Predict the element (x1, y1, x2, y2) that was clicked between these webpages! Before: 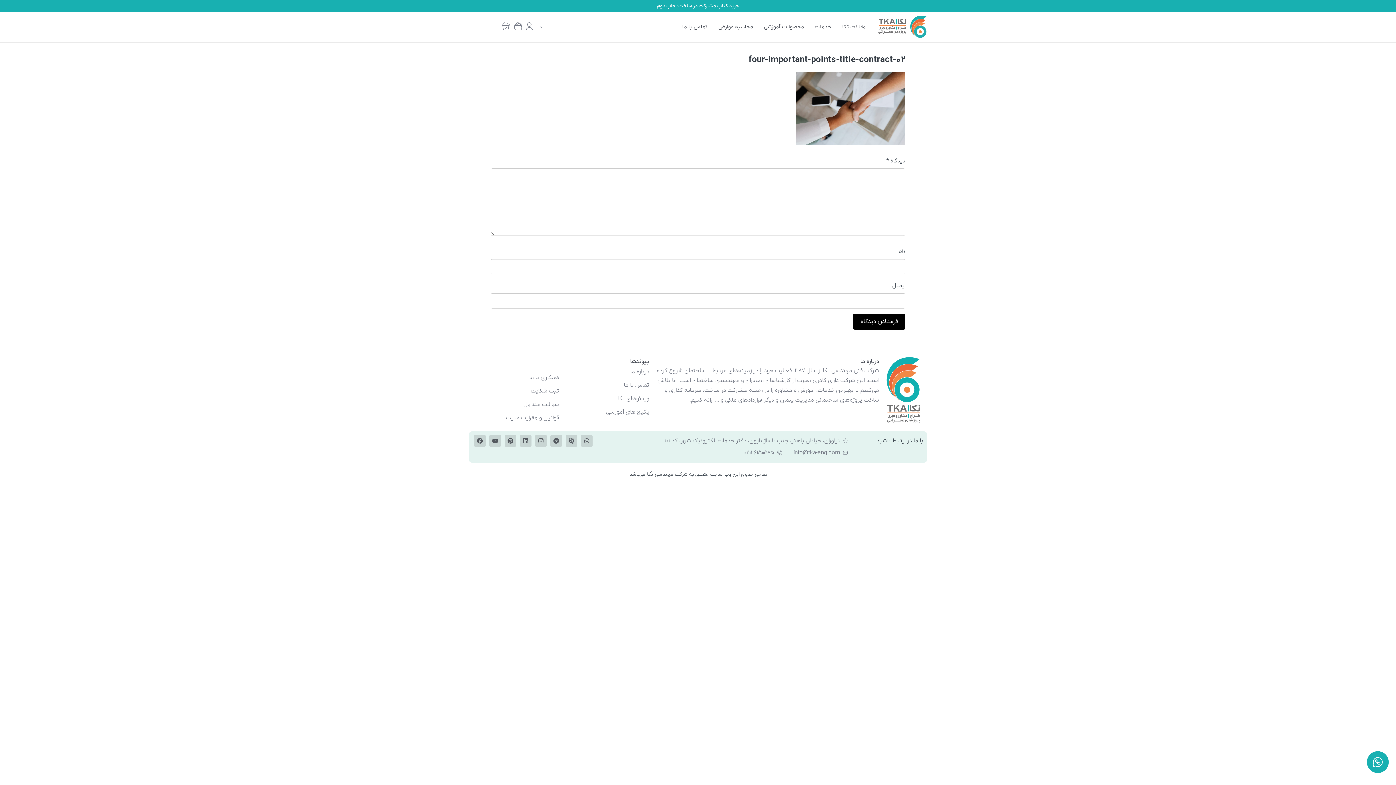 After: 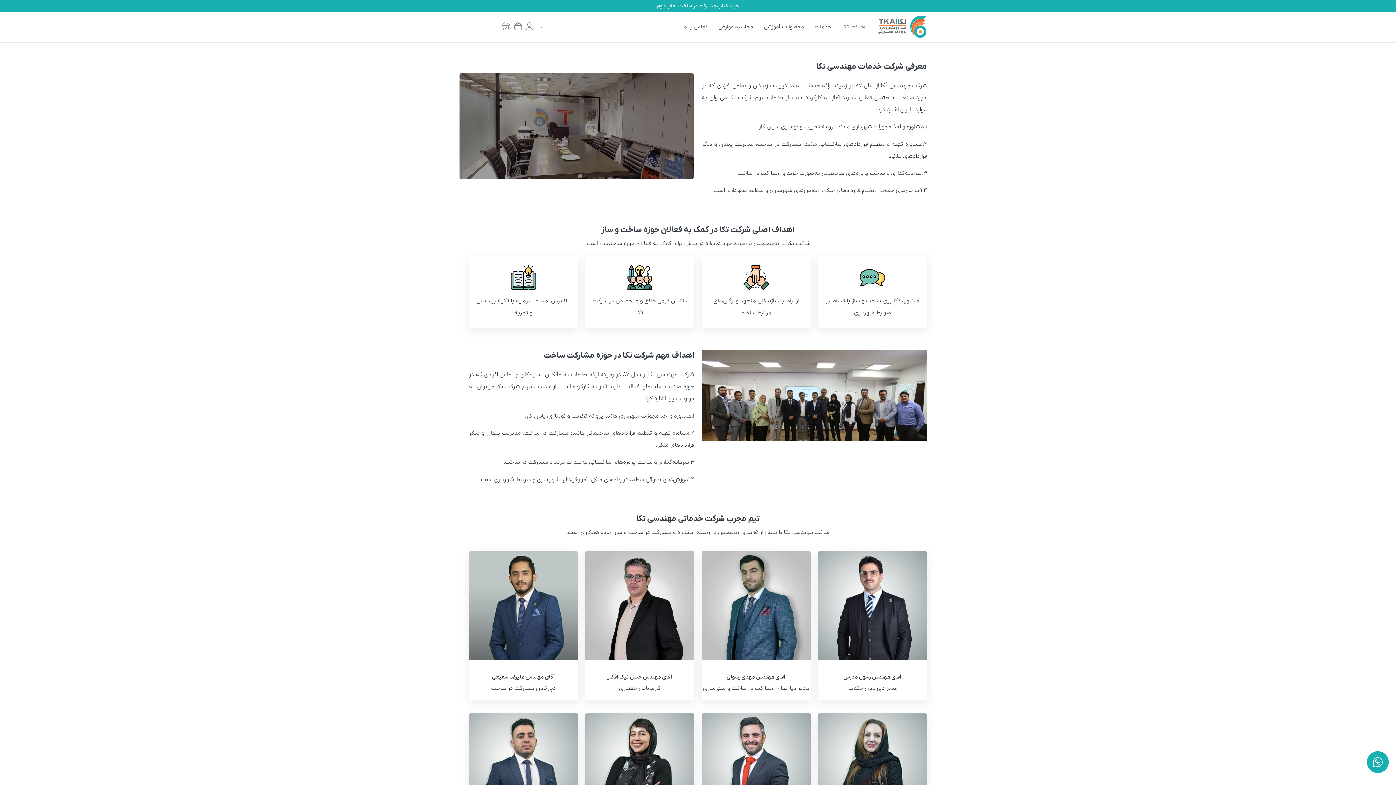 Action: label: درباره ما bbox: (566, 366, 649, 378)